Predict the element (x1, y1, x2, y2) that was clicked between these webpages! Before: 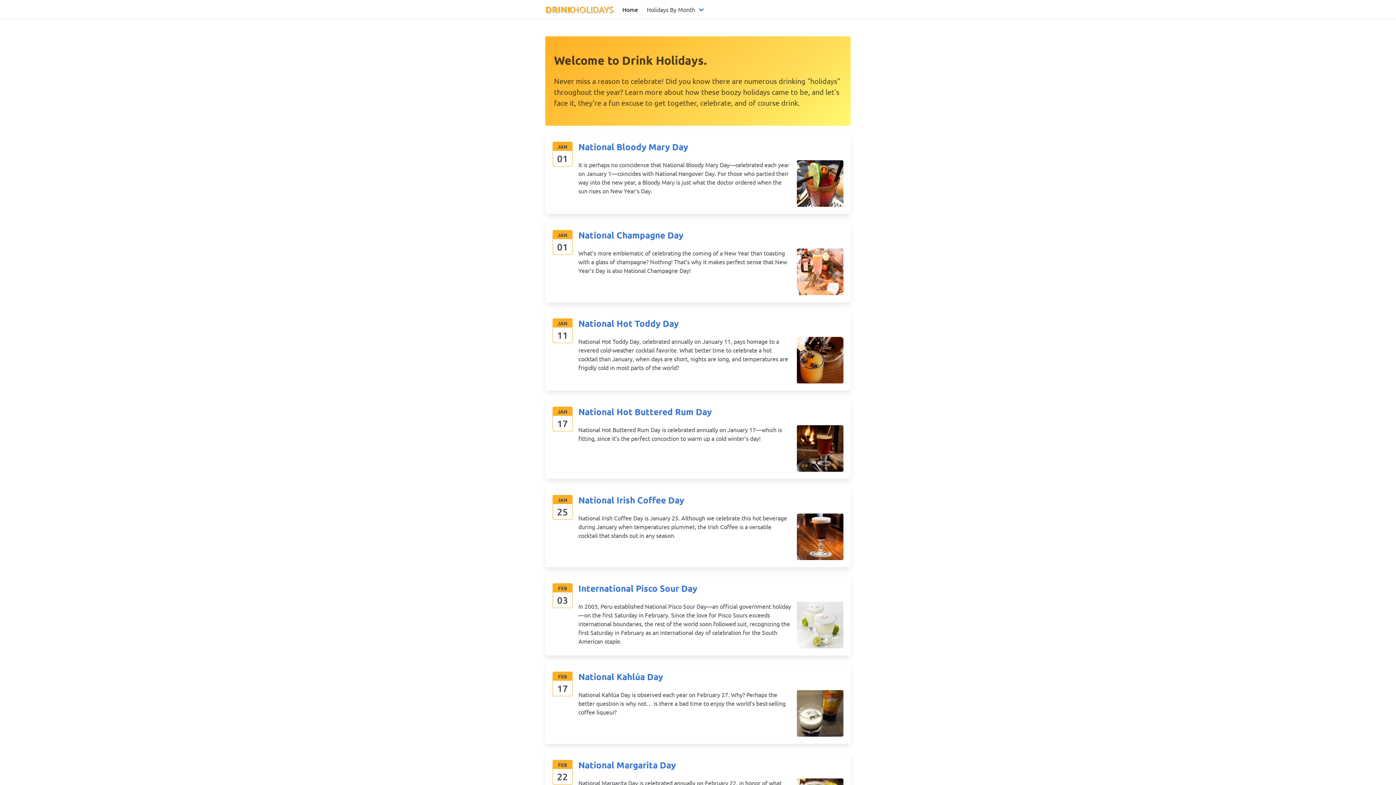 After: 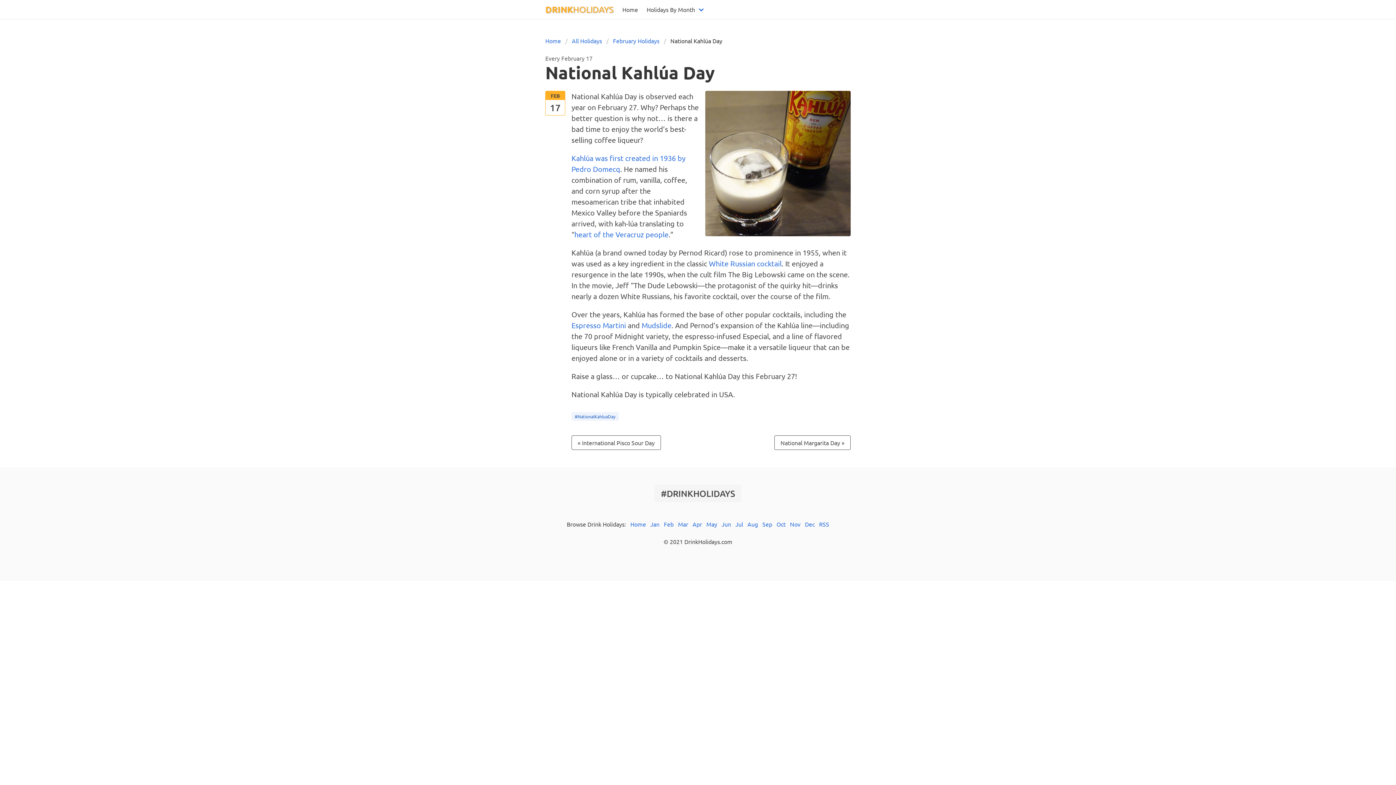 Action: label: National Kahlúa Day bbox: (578, 671, 663, 682)